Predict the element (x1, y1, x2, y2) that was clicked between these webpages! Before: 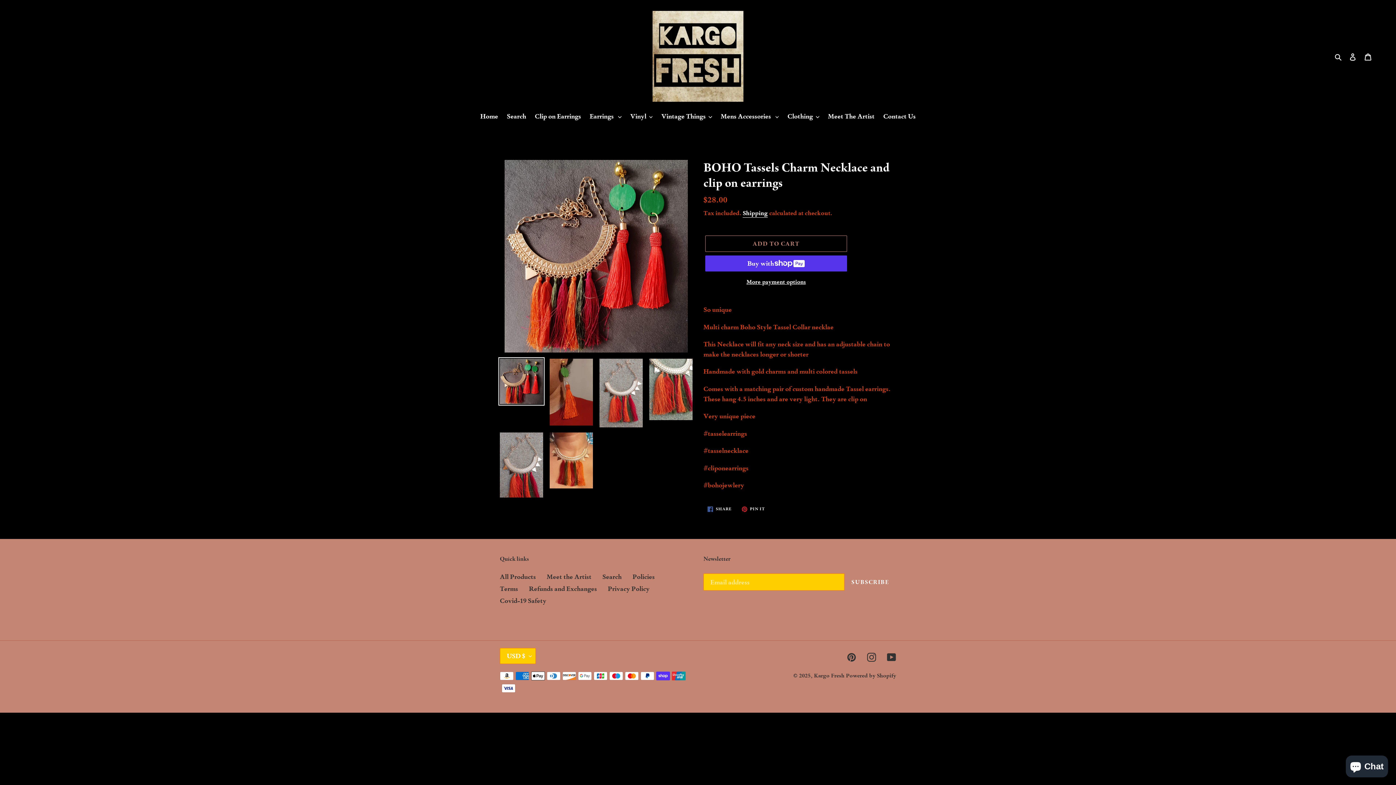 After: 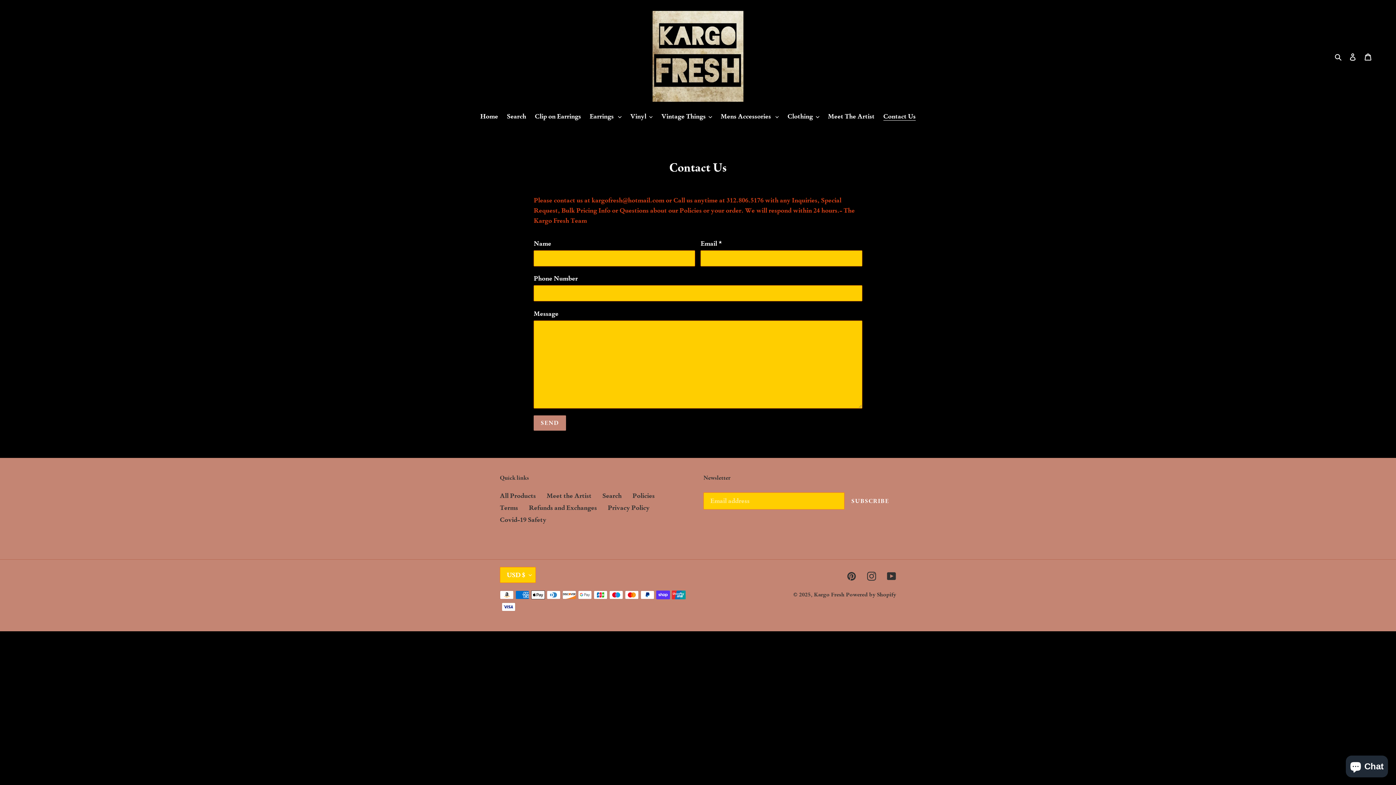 Action: bbox: (879, 111, 919, 122) label: Contact Us